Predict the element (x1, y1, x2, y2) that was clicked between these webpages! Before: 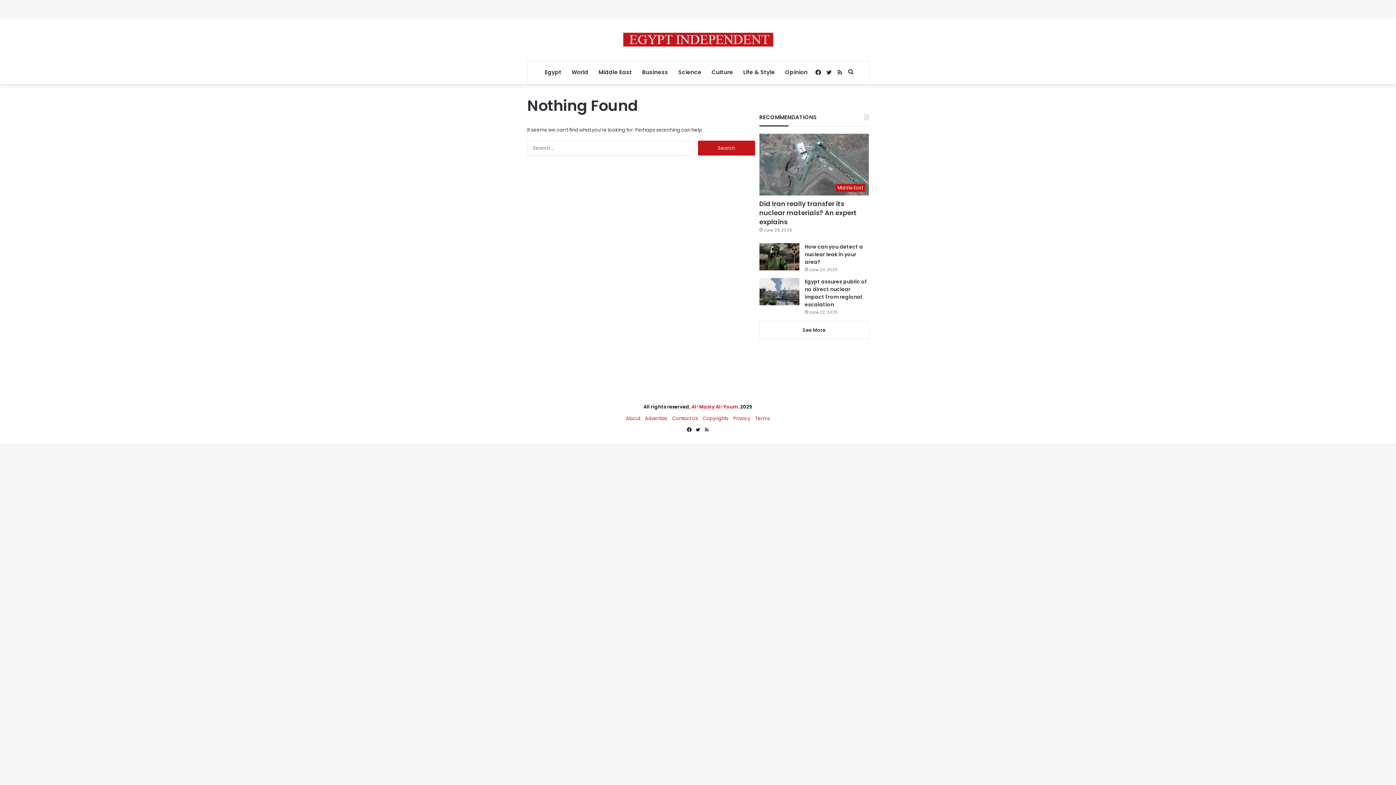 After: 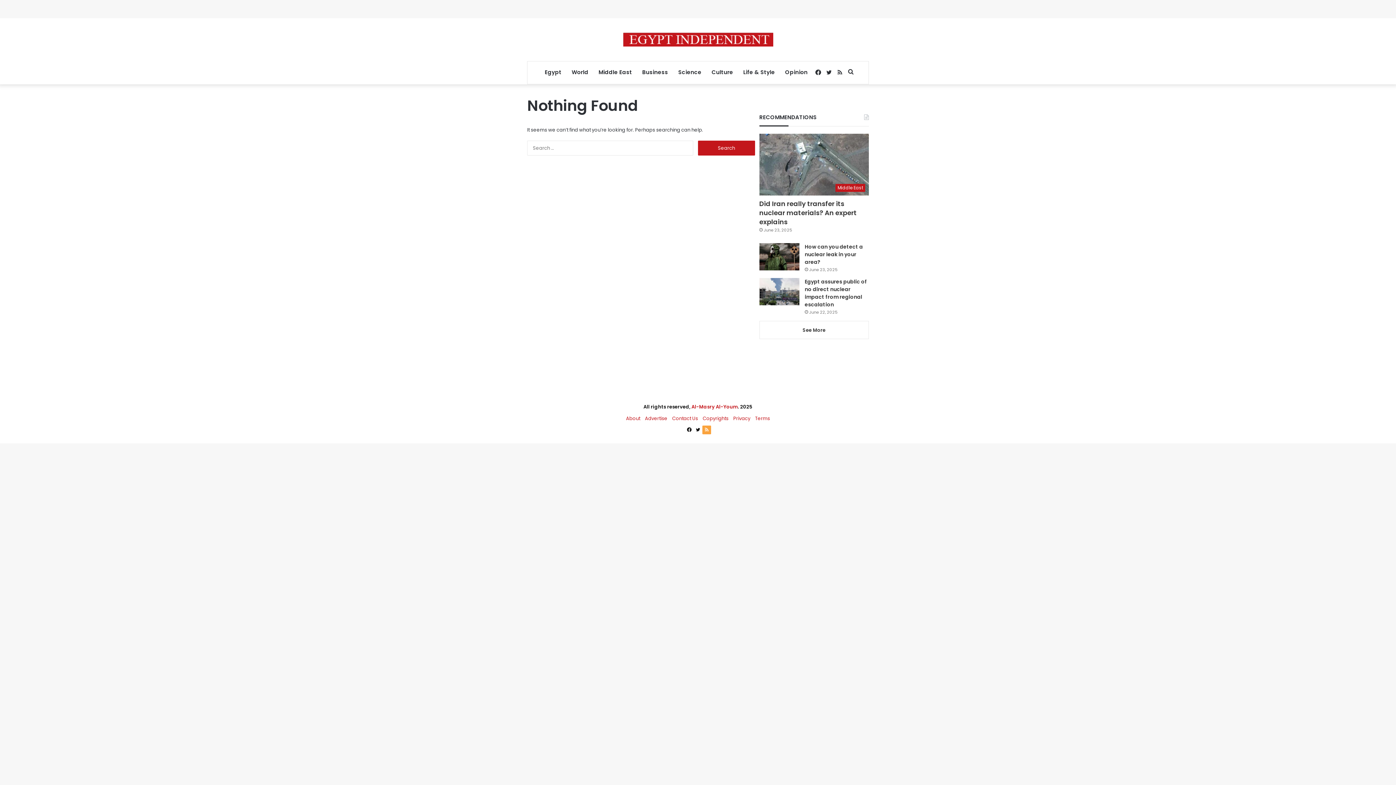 Action: bbox: (702, 425, 711, 434) label: RSS